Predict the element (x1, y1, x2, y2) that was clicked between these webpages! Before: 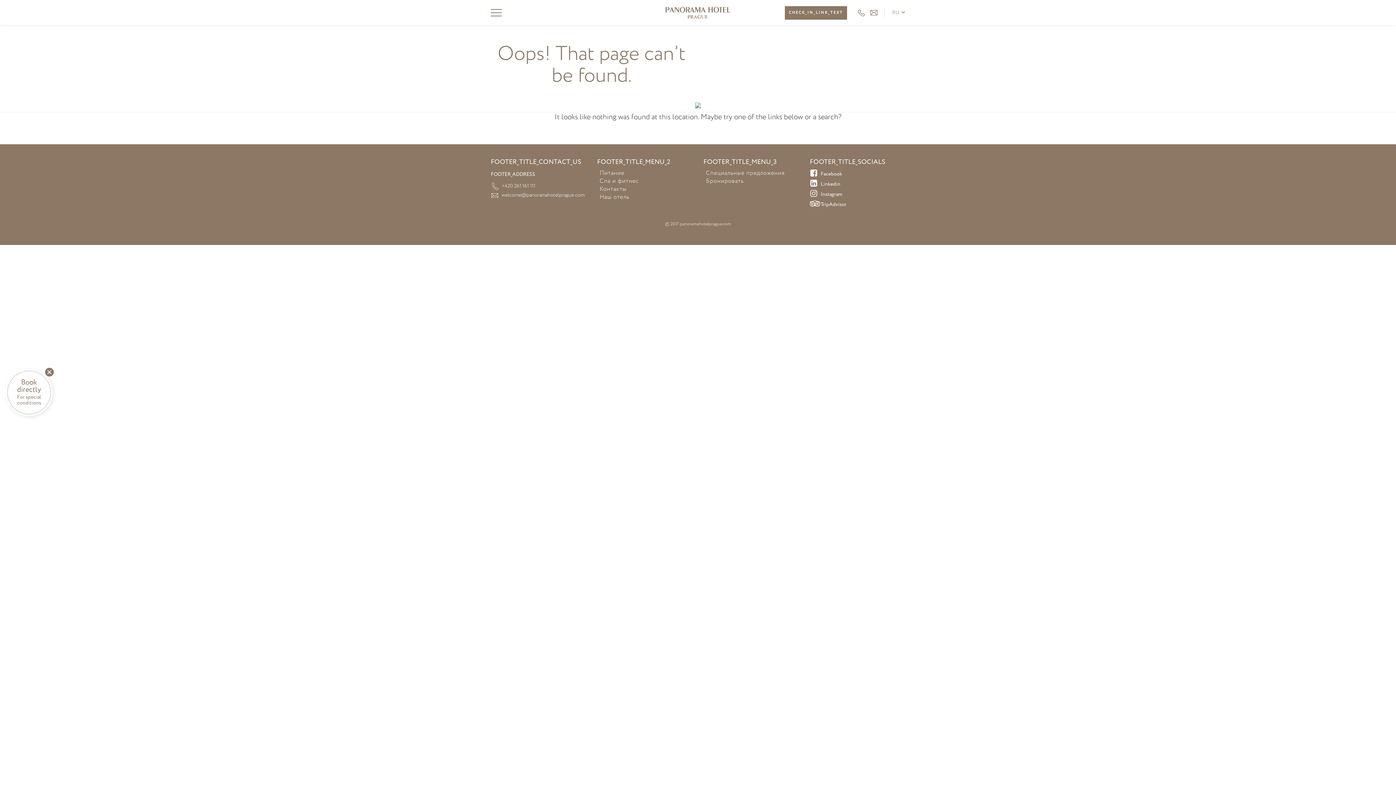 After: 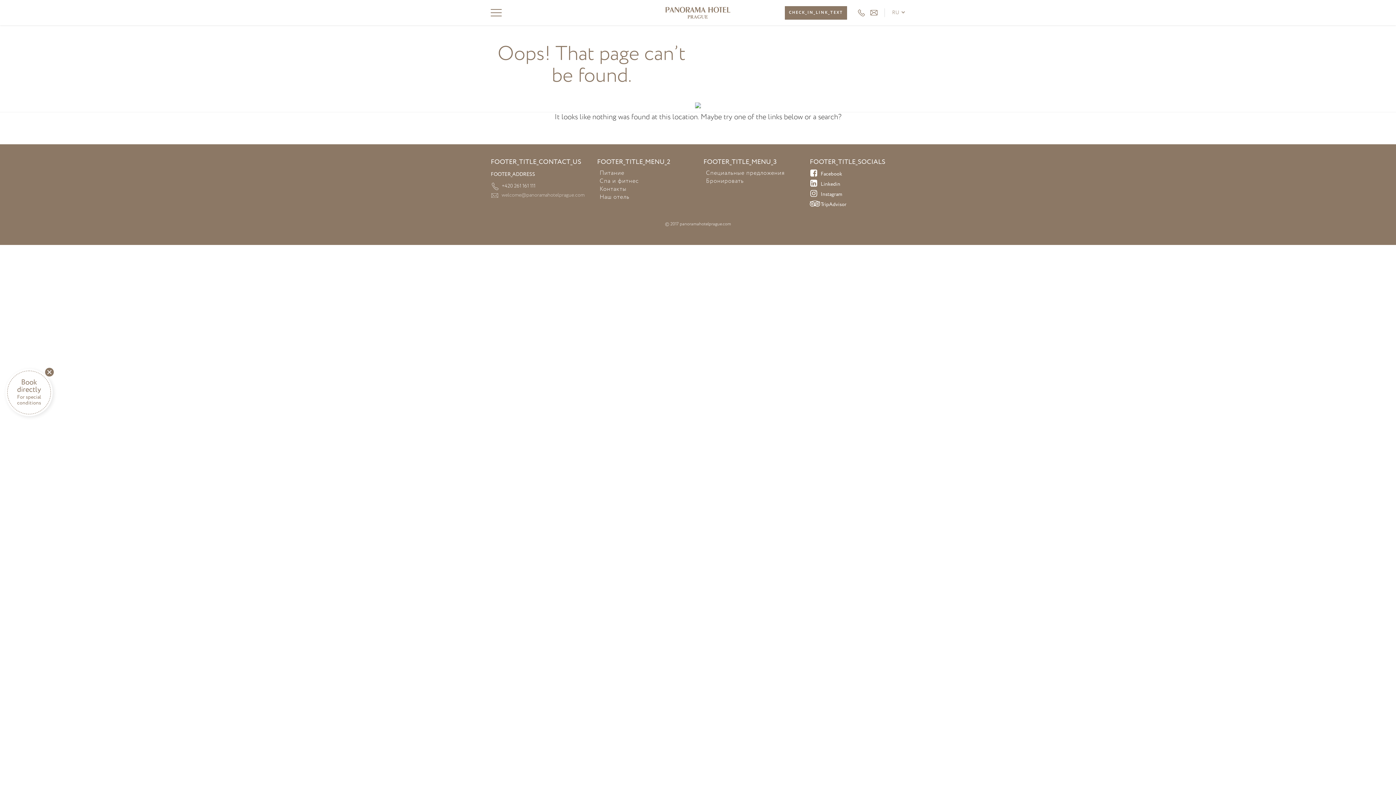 Action: bbox: (490, 190, 586, 200) label: welcome@panoramahotelprague.com